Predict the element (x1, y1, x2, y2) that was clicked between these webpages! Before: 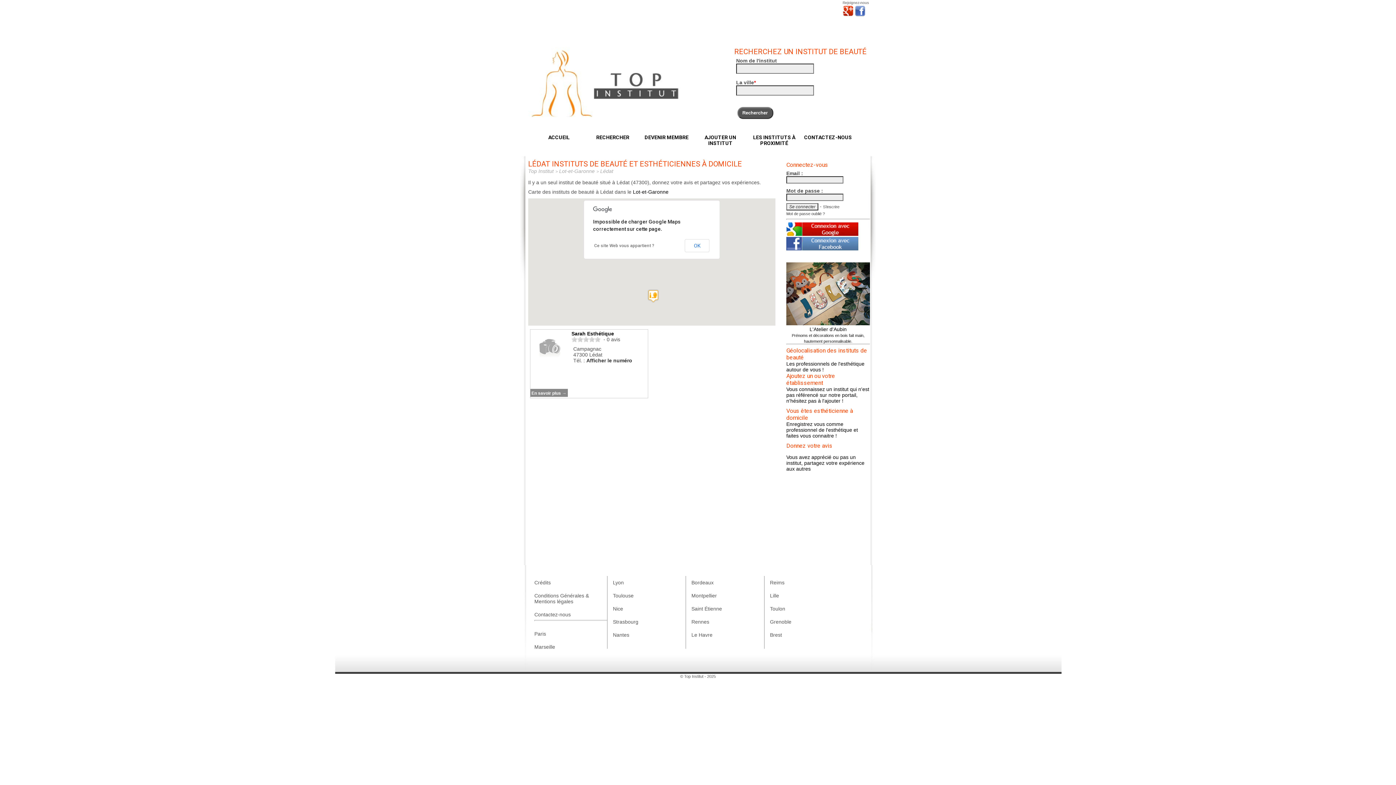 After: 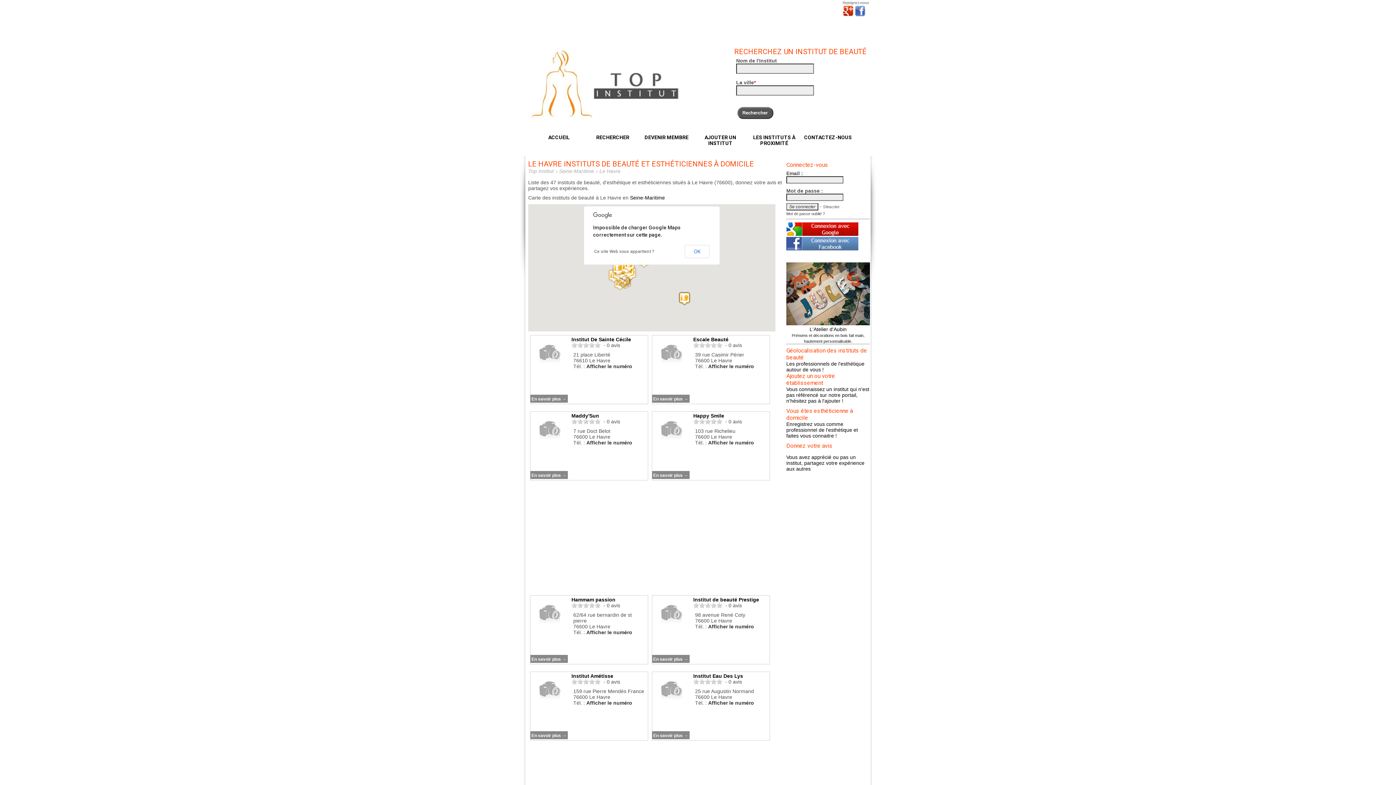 Action: bbox: (691, 632, 712, 638) label: Le Havre